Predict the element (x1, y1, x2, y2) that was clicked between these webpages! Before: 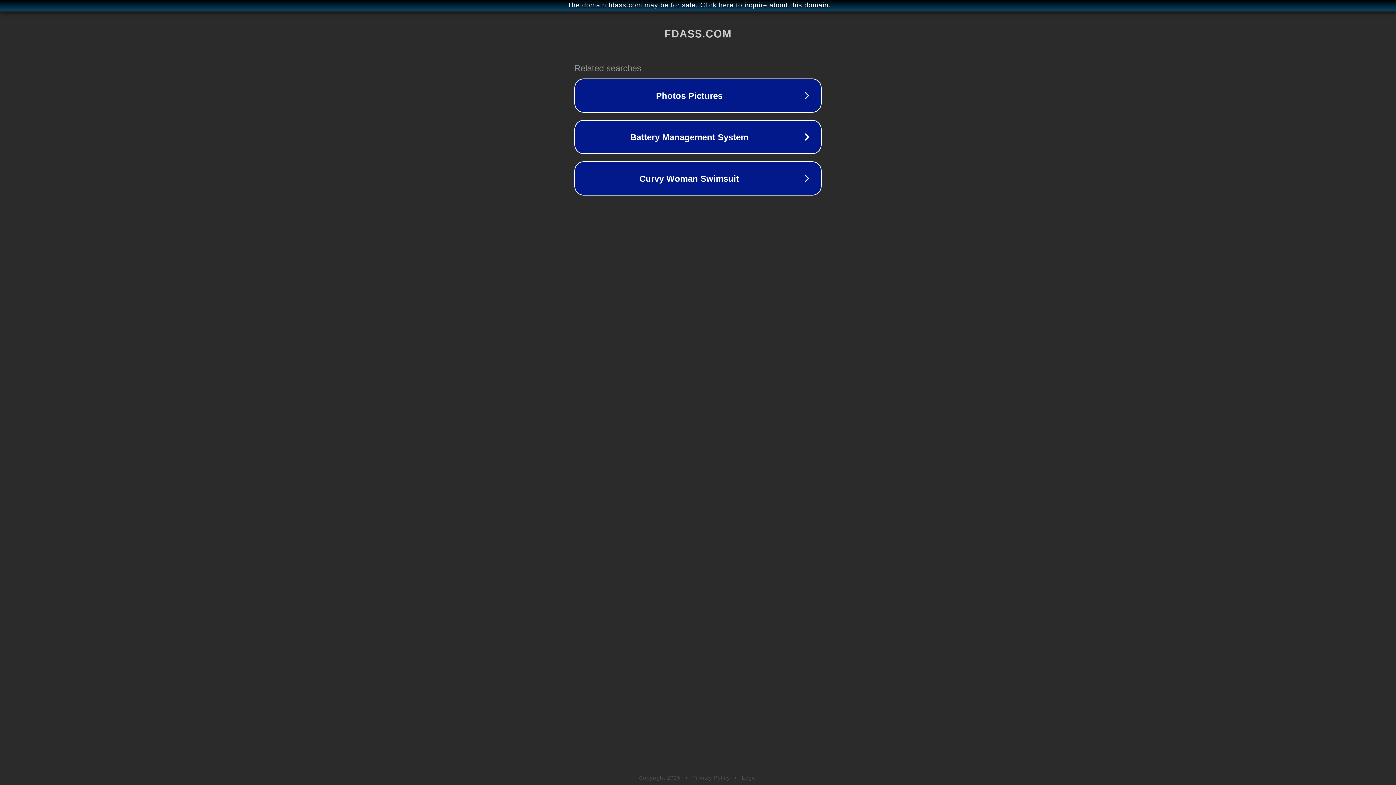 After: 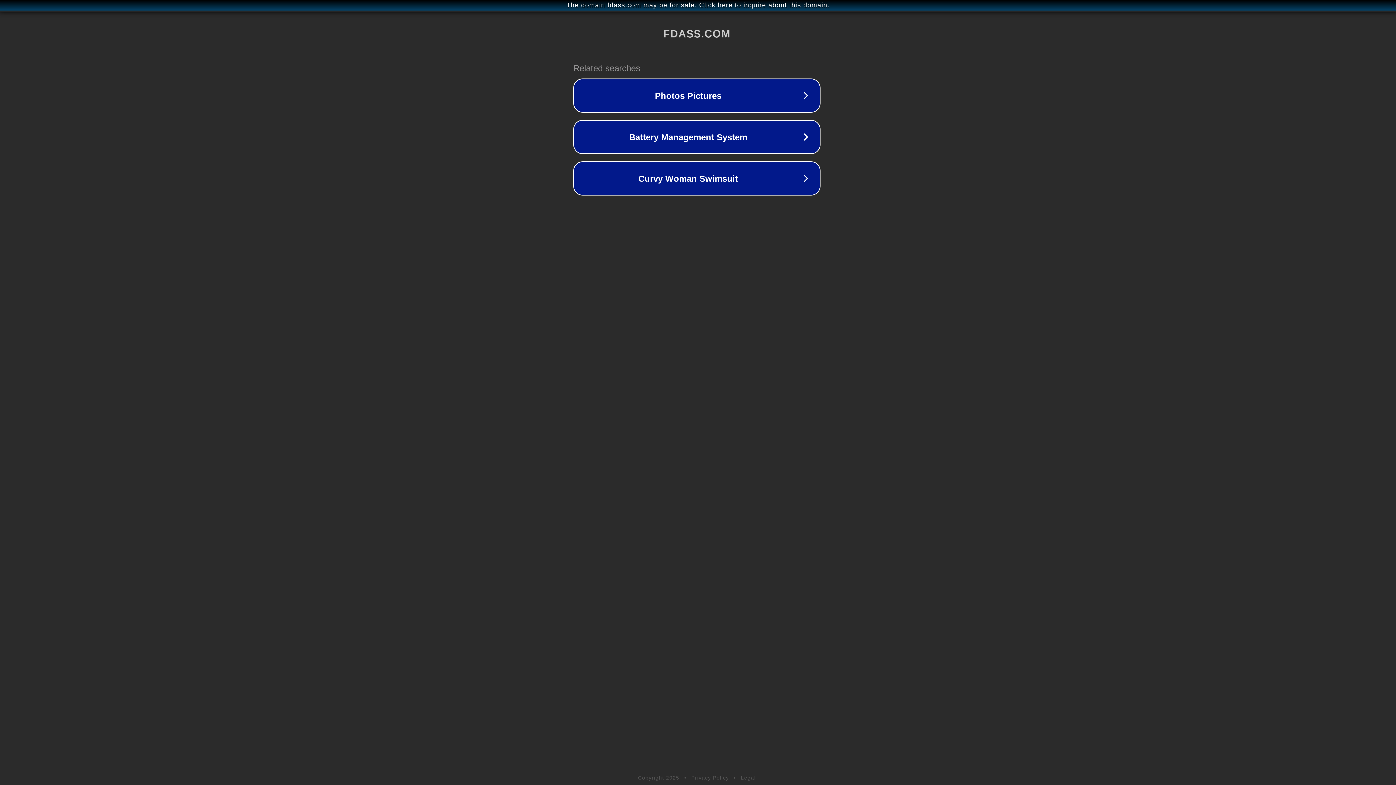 Action: bbox: (1, 1, 1397, 9) label: The domain fdass.com may be for sale. Click here to inquire about this domain.